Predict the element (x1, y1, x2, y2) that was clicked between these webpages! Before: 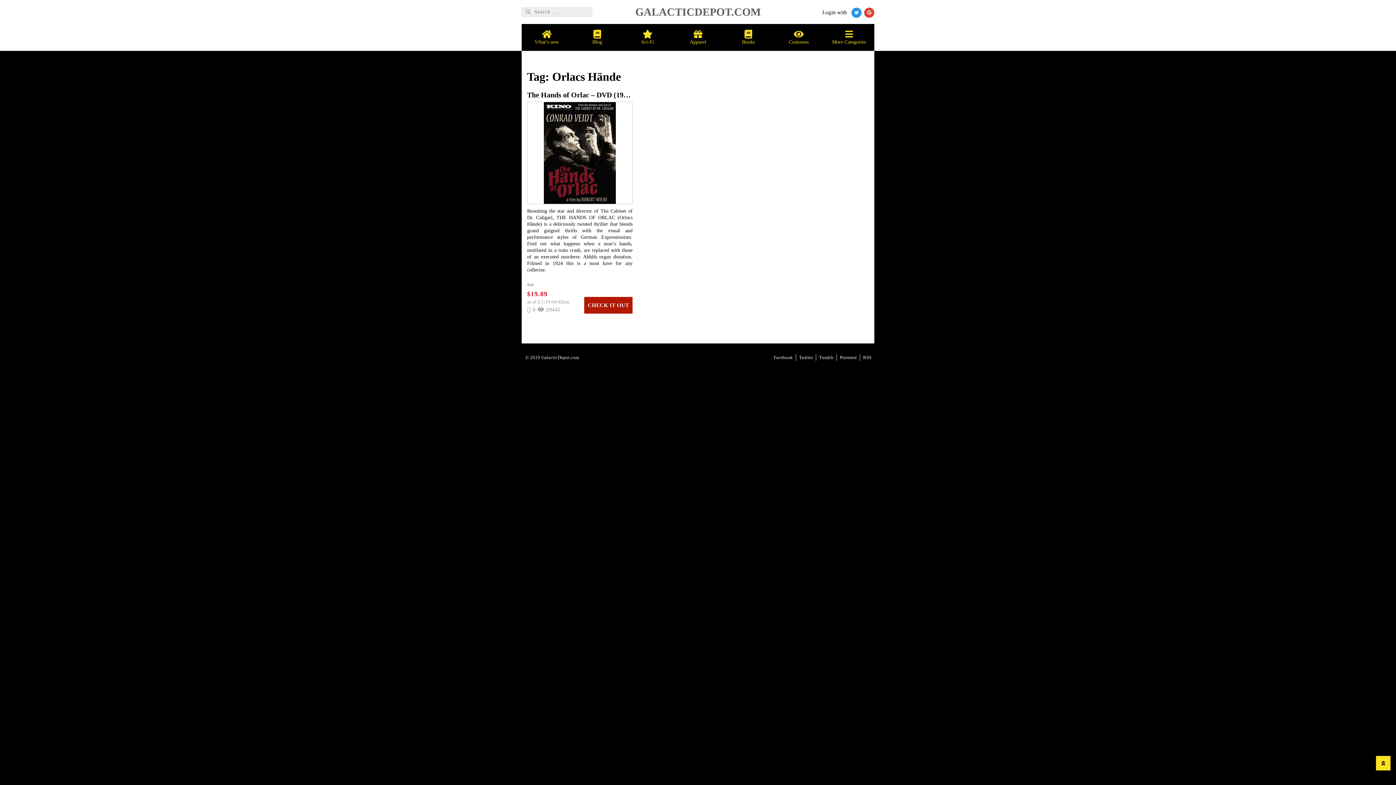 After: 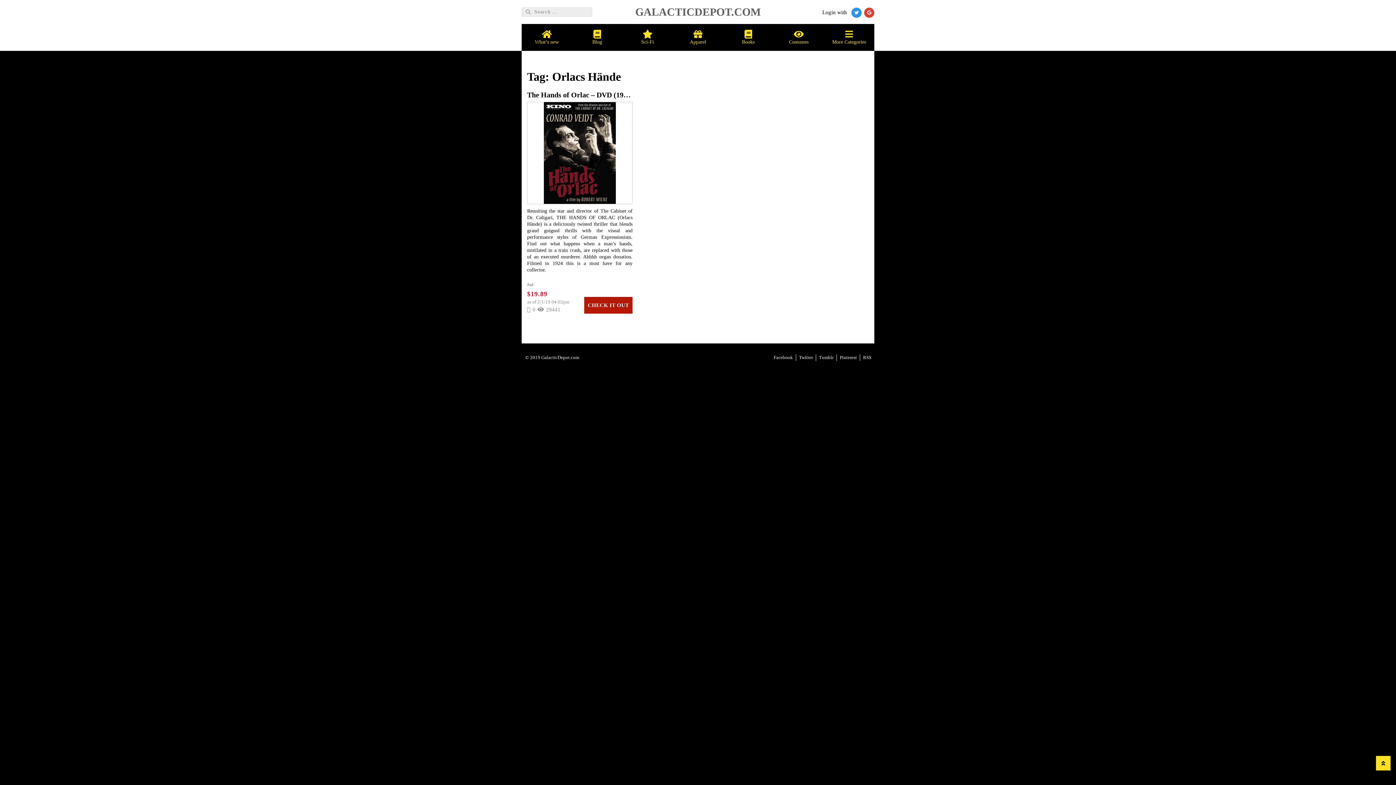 Action: bbox: (770, 354, 796, 361) label: Facebook